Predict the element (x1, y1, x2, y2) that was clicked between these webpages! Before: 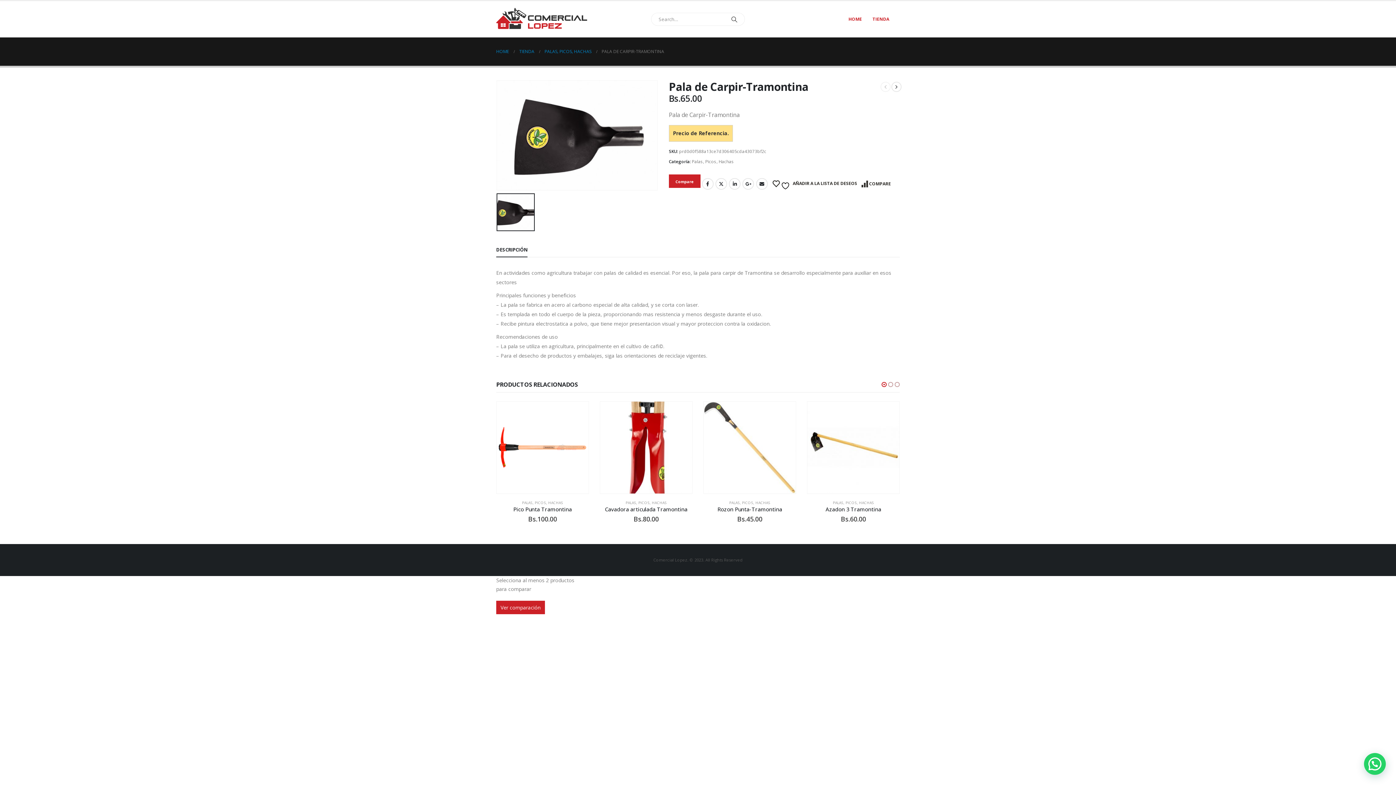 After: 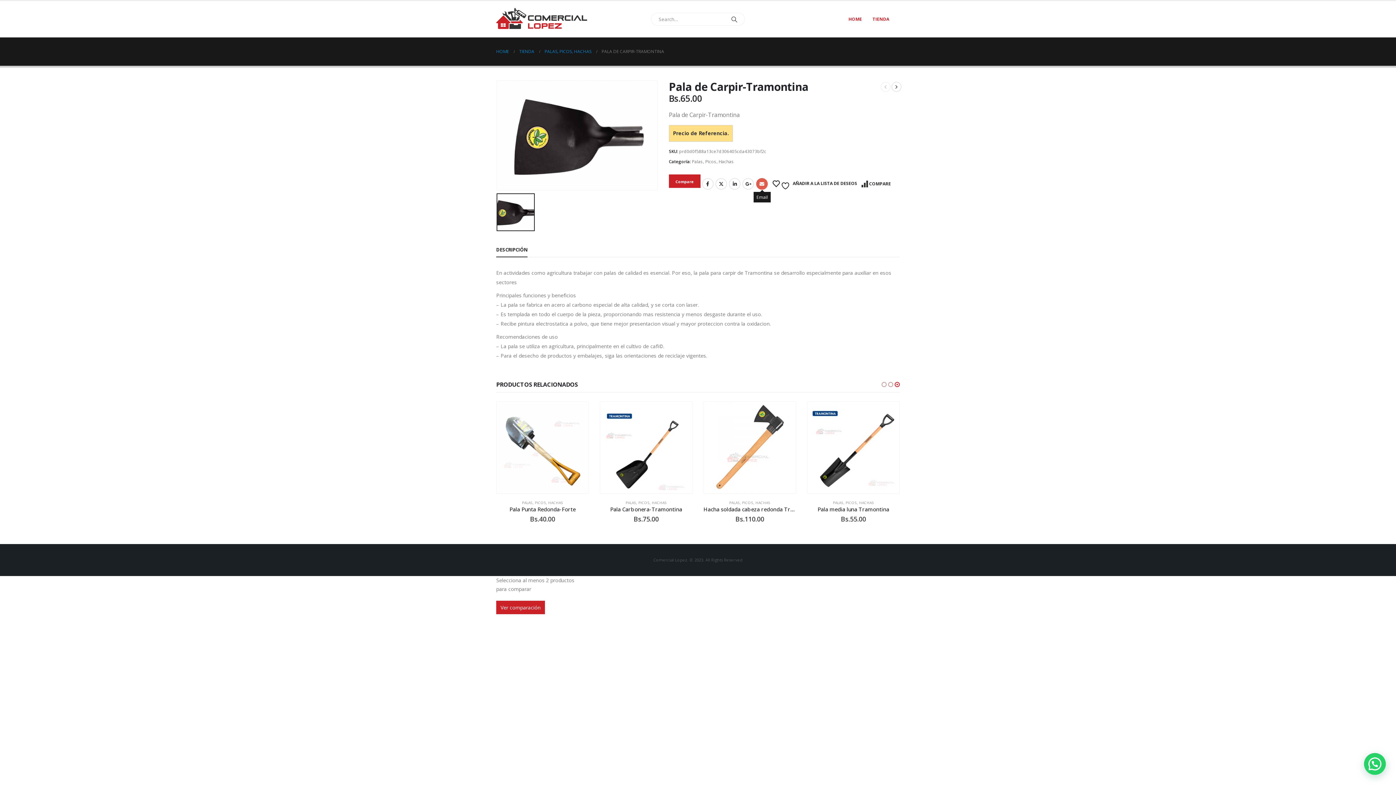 Action: bbox: (756, 178, 767, 189) label: Email